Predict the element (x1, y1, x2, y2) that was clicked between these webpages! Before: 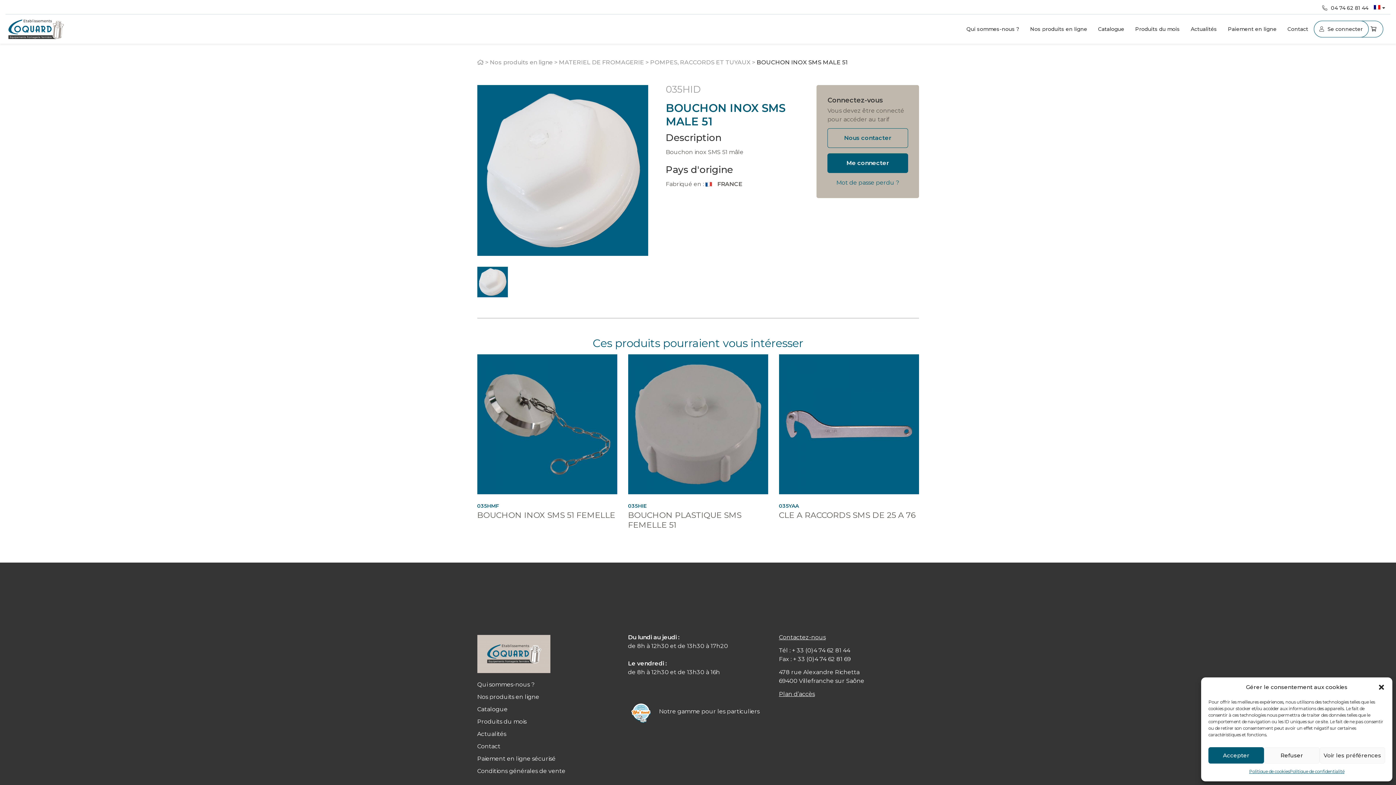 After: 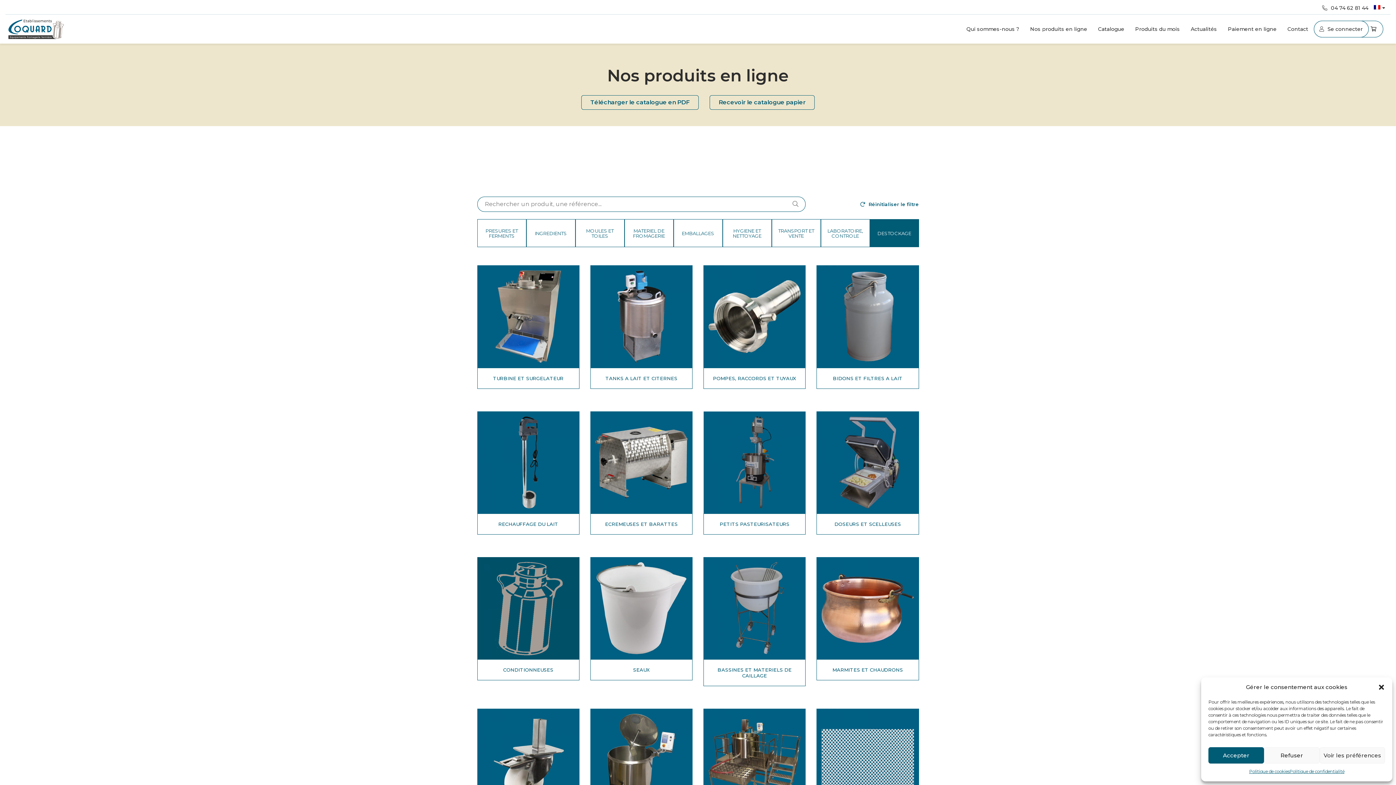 Action: label: MATERIEL DE FROMAGERIE bbox: (559, 58, 644, 65)